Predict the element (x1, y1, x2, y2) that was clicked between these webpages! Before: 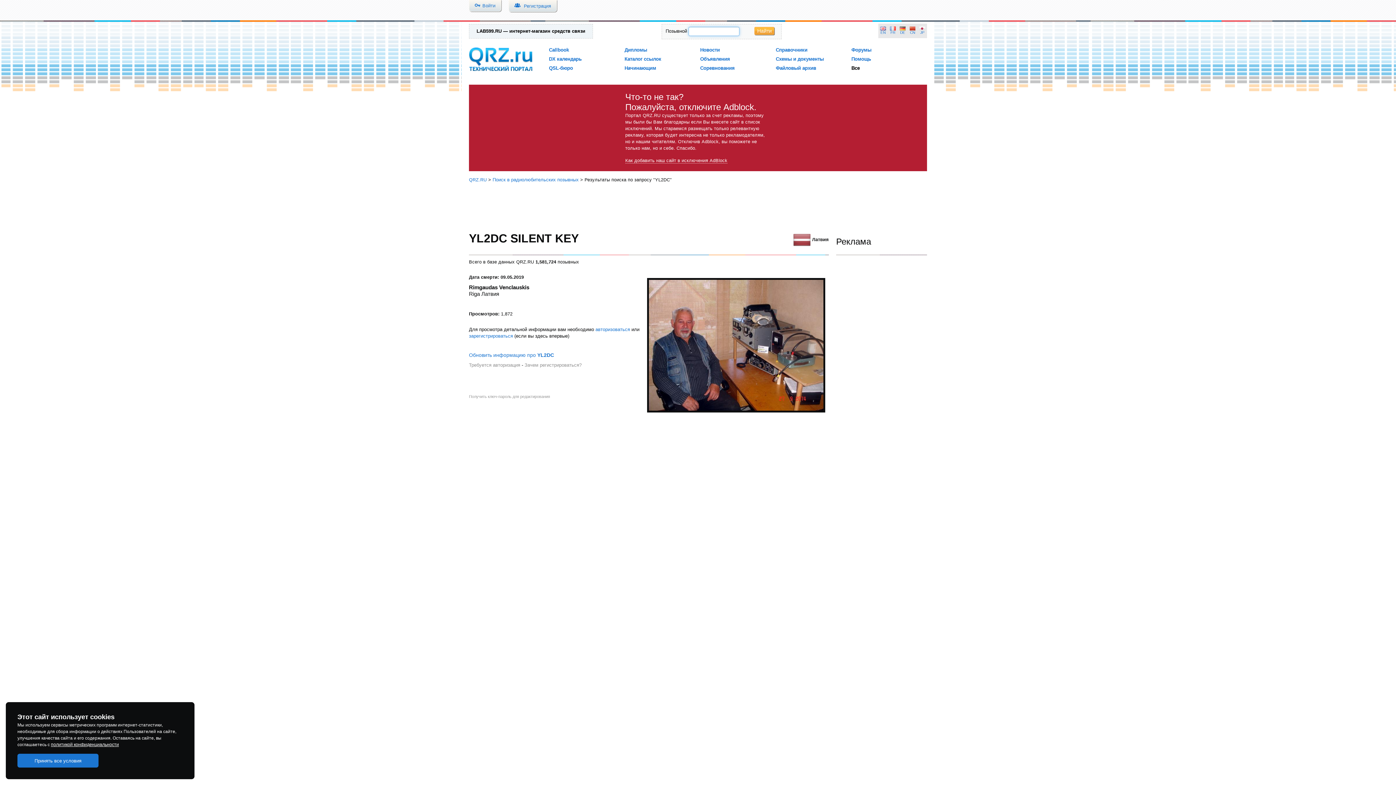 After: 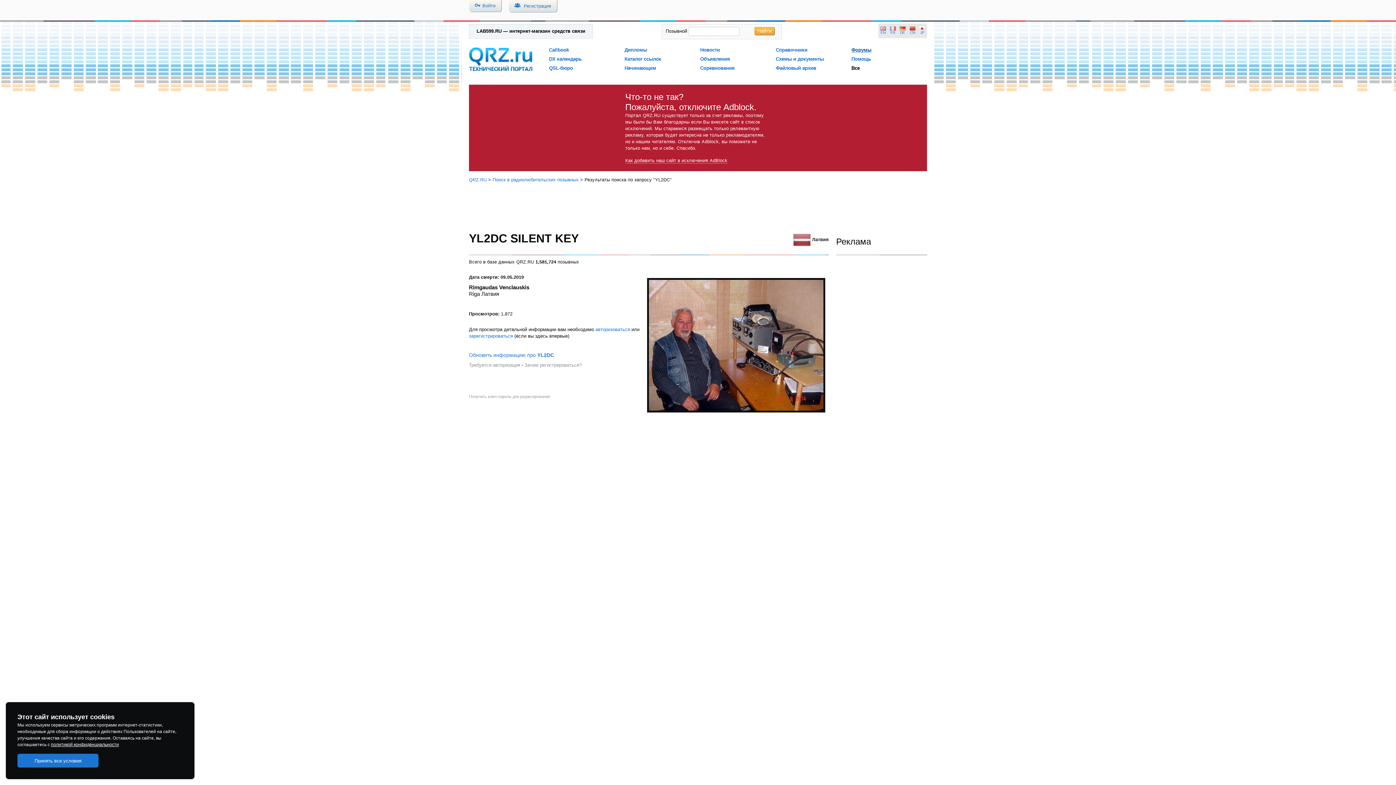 Action: label: Форумы bbox: (851, 47, 871, 52)